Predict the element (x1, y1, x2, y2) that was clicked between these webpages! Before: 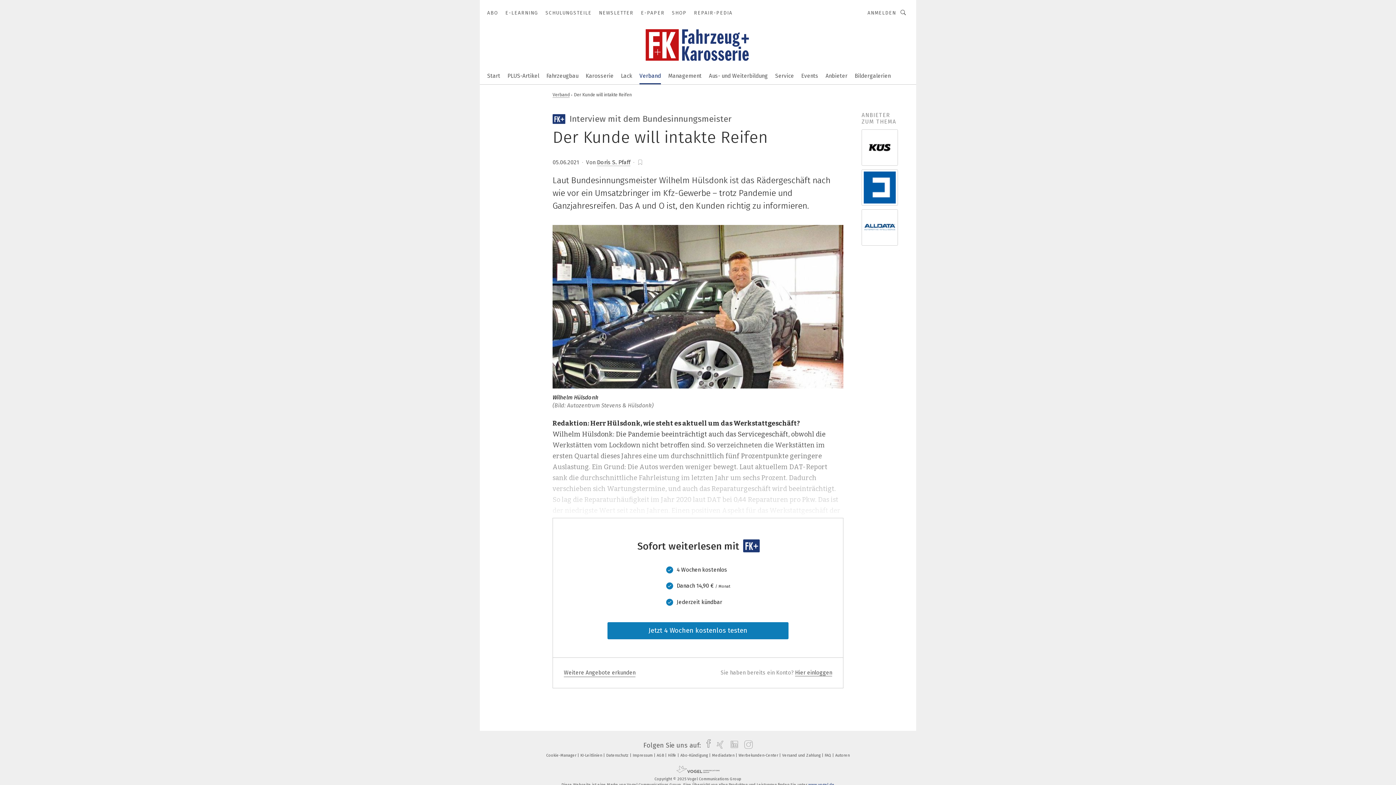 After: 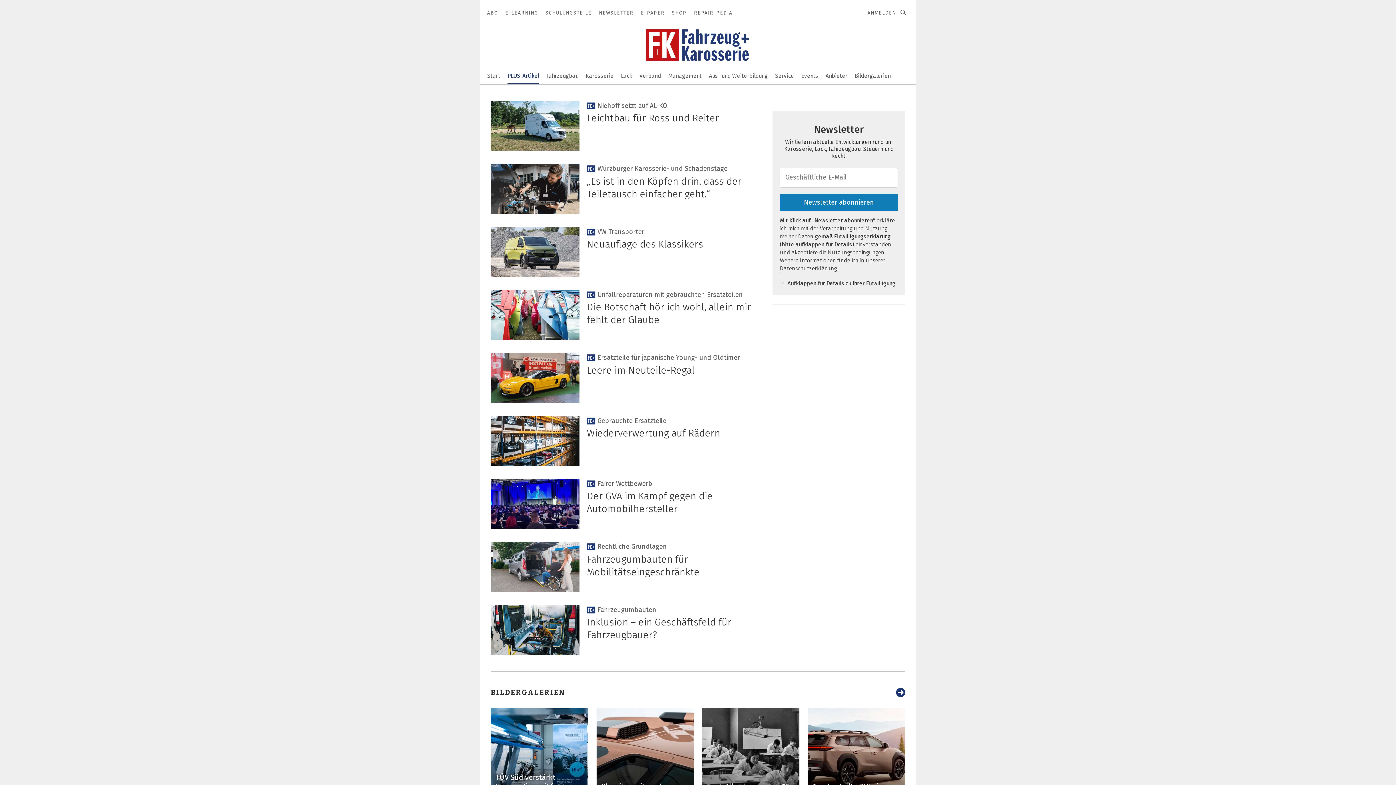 Action: label: PLUS-Artikel bbox: (507, 67, 539, 83)